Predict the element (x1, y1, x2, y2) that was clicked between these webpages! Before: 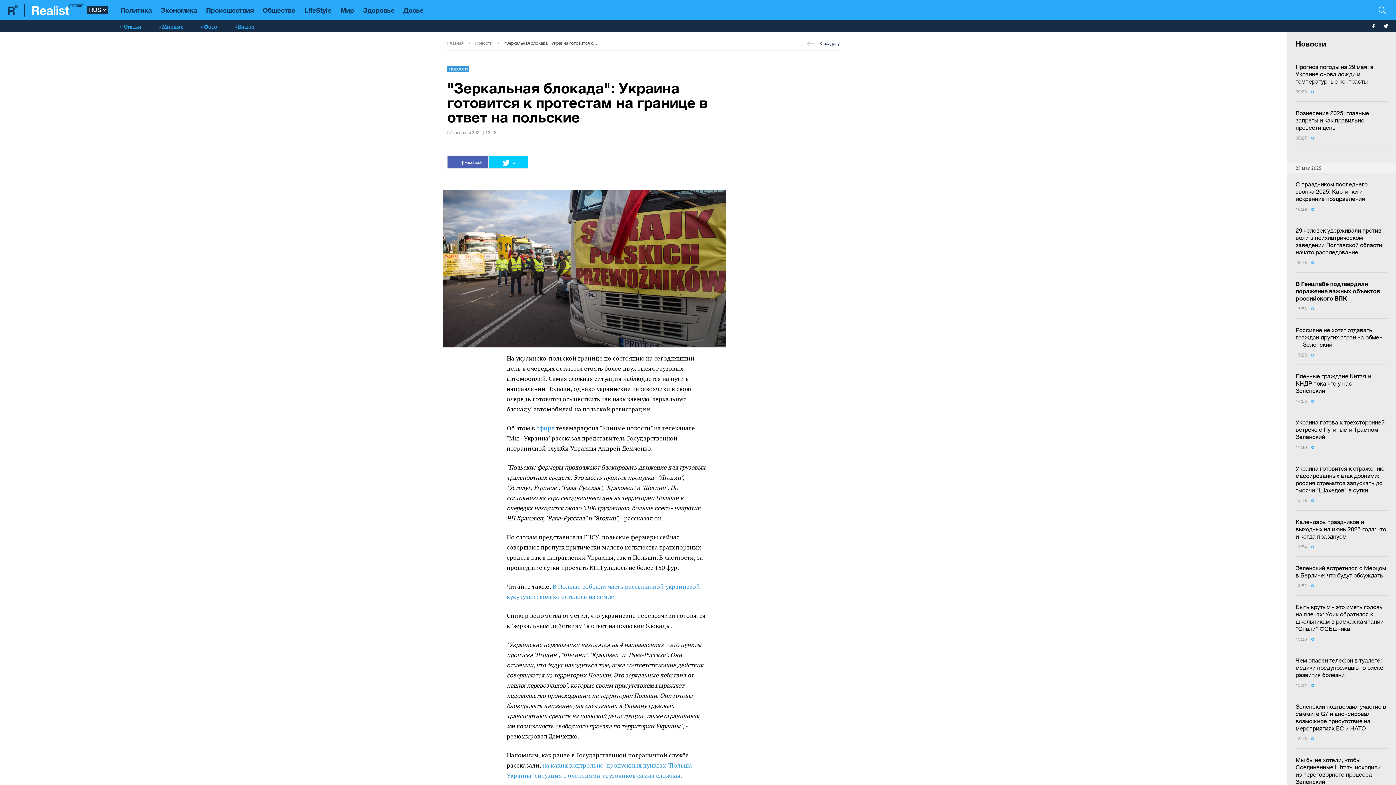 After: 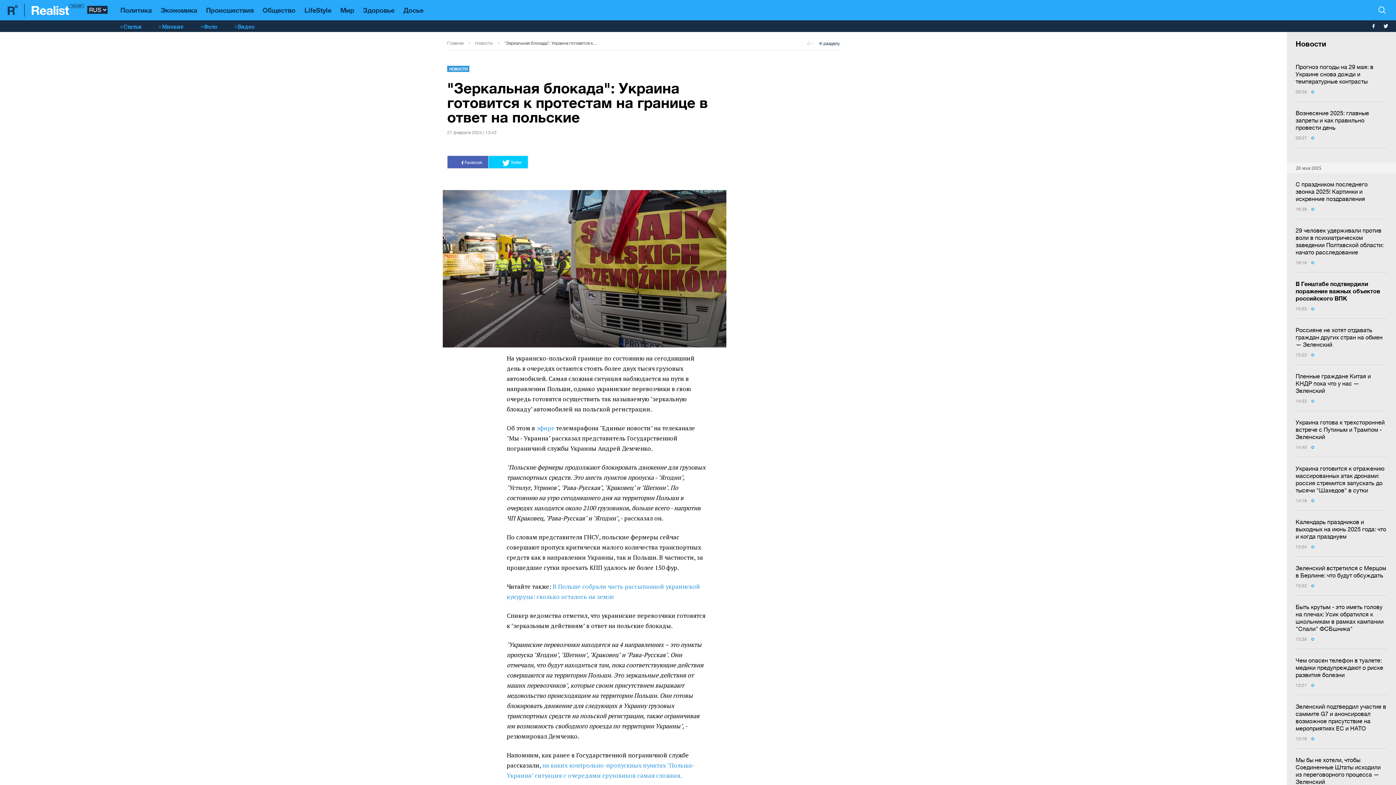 Action: bbox: (536, 424, 554, 432) label: эфире